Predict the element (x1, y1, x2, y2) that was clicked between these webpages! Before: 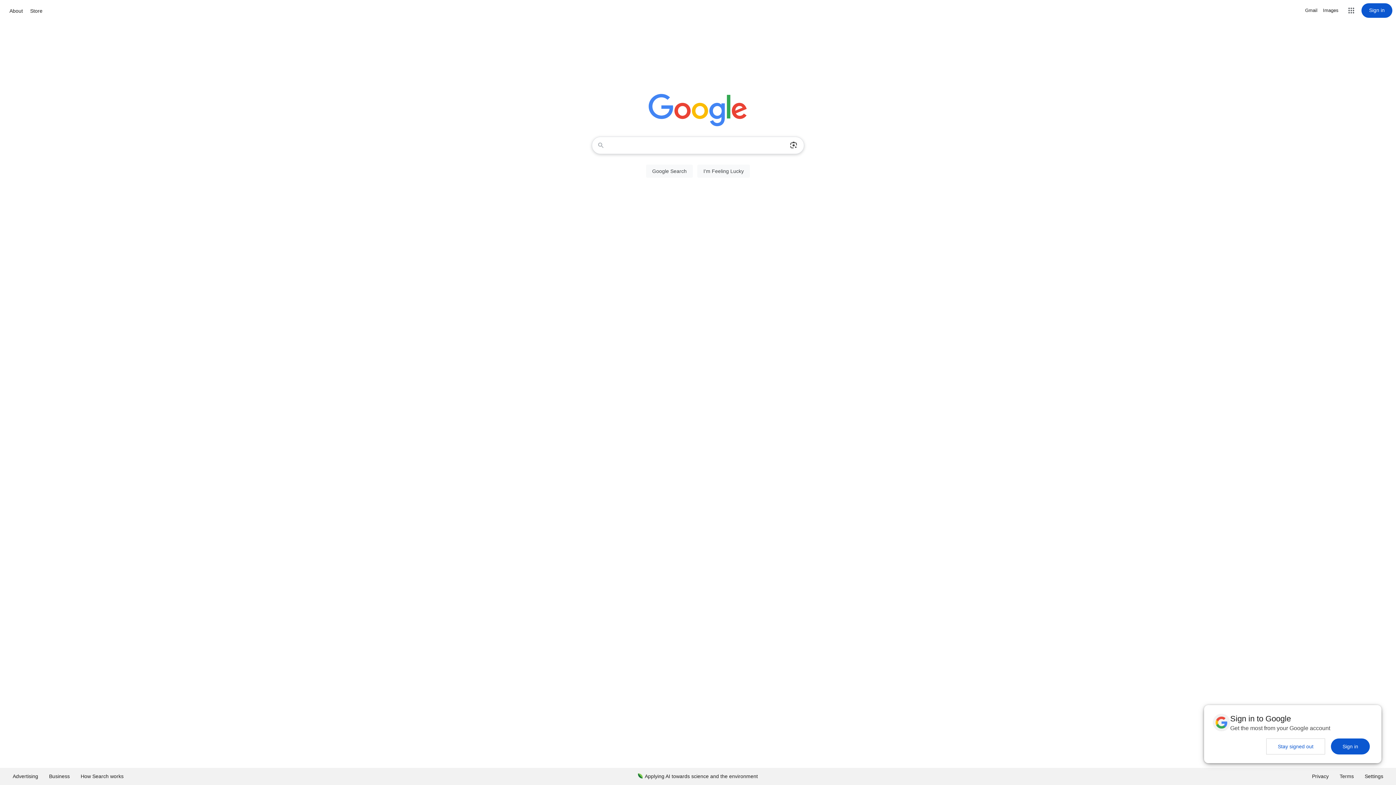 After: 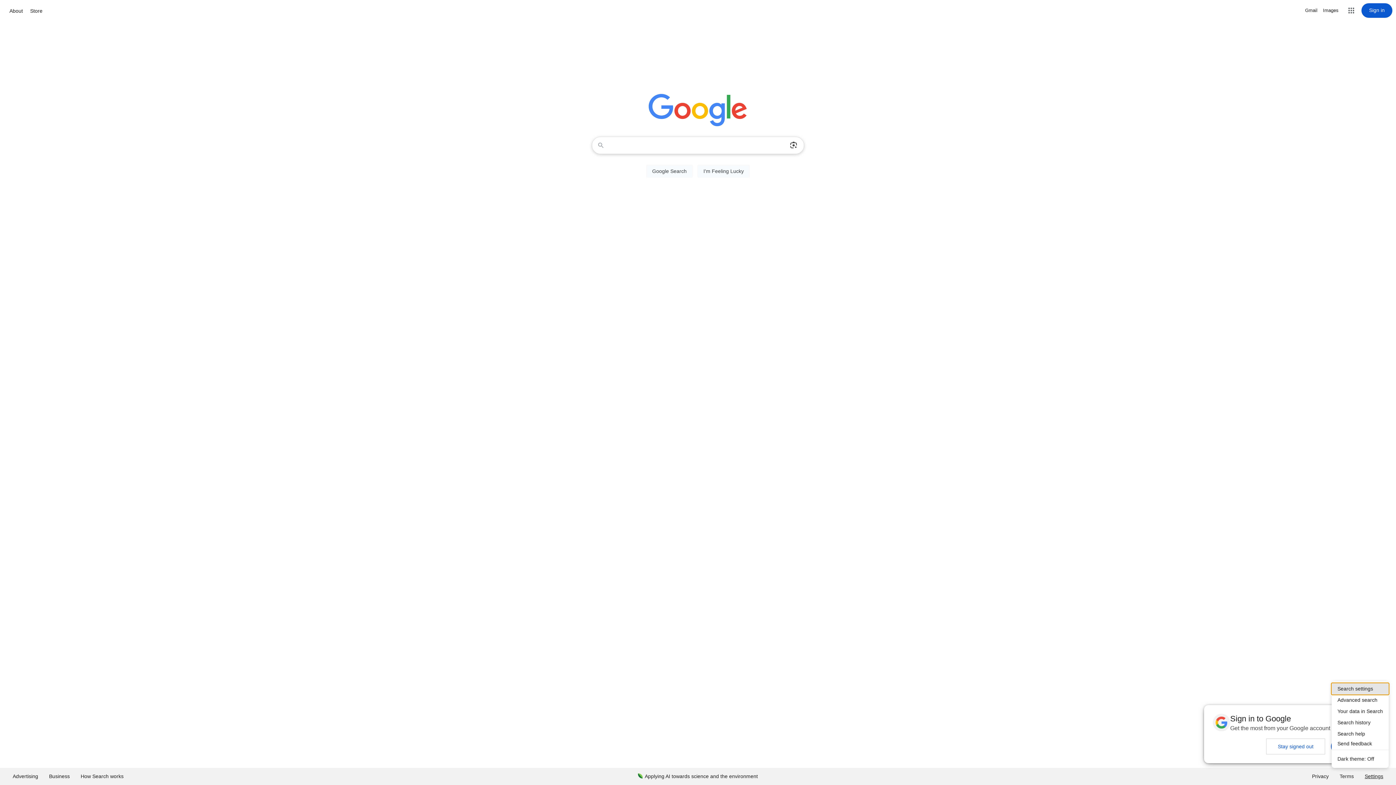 Action: bbox: (1359, 768, 1389, 785) label: Settings